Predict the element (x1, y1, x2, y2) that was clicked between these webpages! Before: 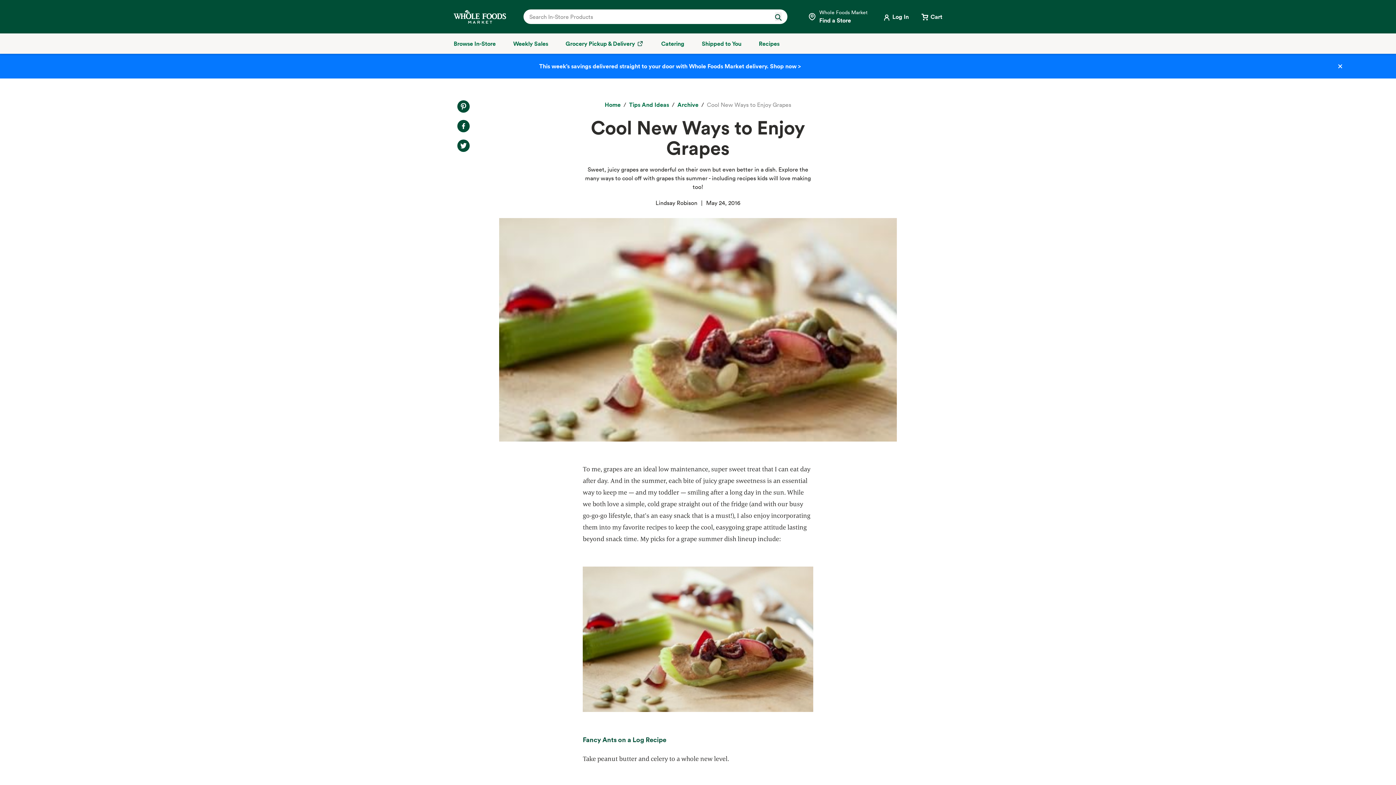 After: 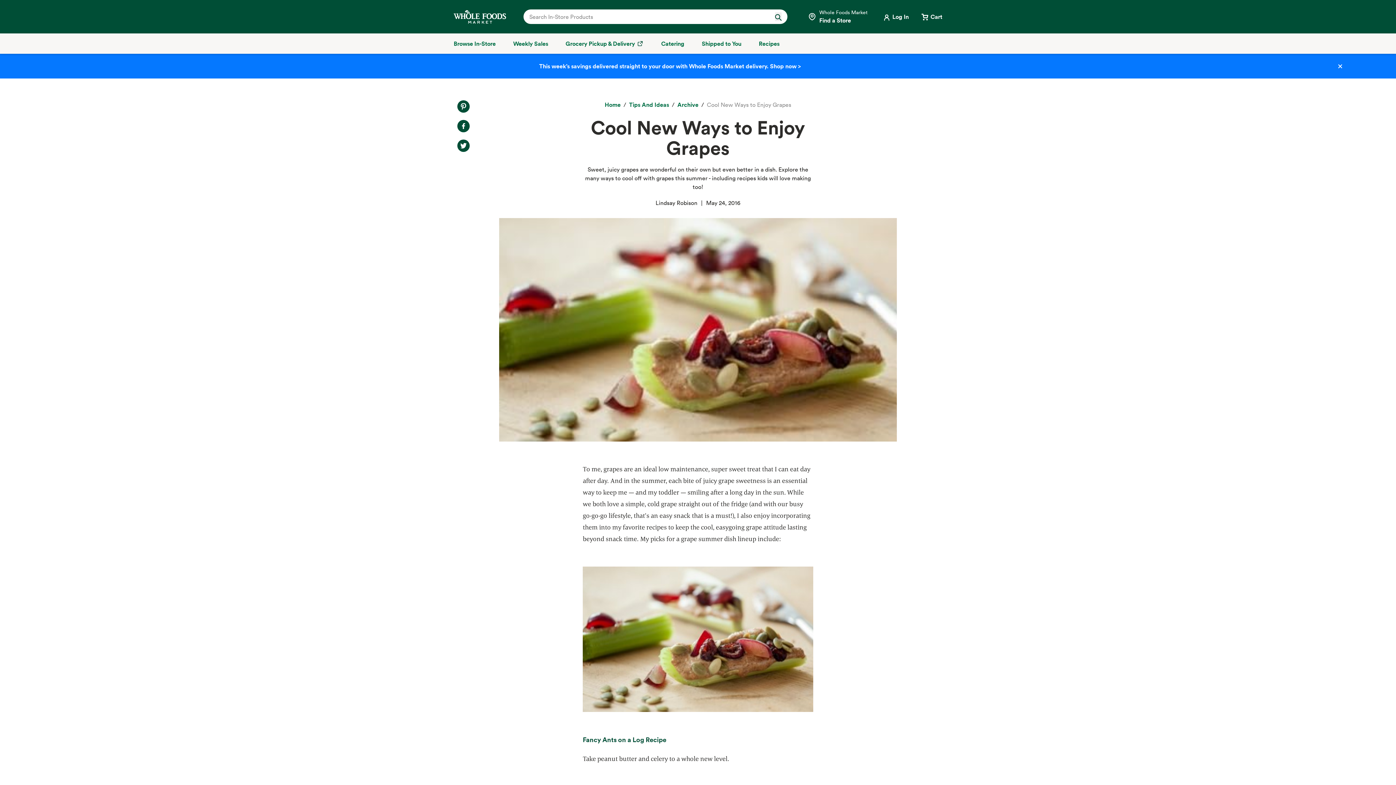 Action: bbox: (457, 139, 469, 152) label: X. Opens in a new tab.